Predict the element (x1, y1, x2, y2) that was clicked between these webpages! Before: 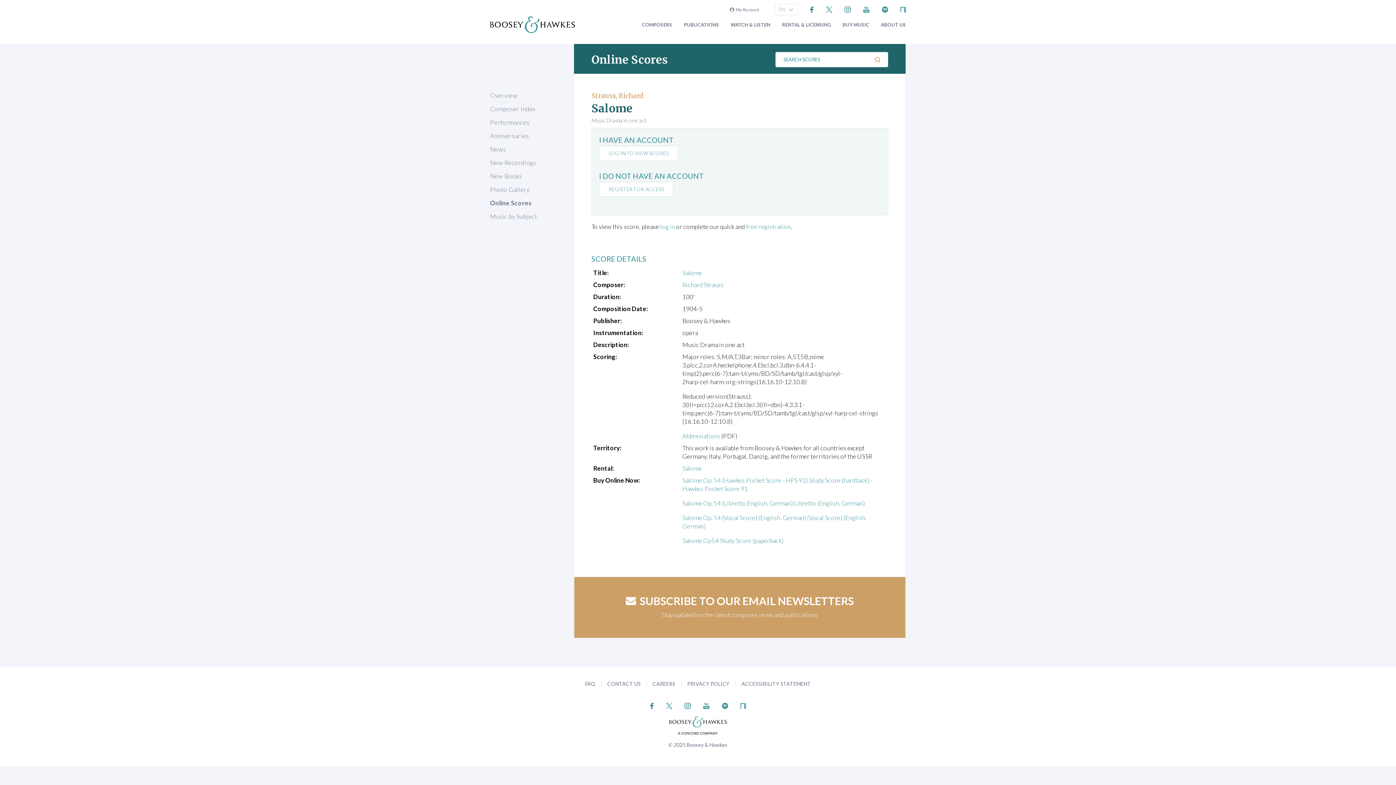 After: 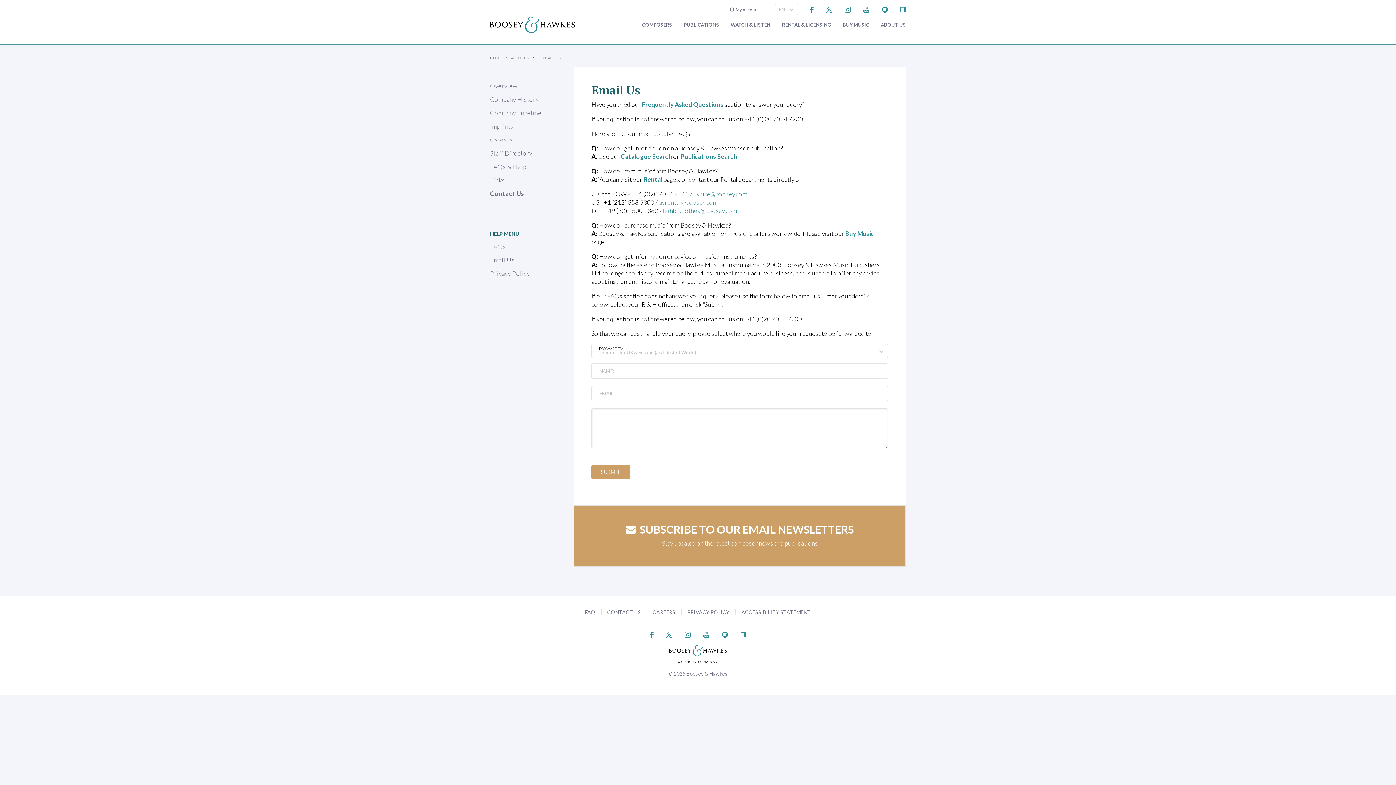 Action: label: CONTACT US bbox: (607, 680, 640, 687)